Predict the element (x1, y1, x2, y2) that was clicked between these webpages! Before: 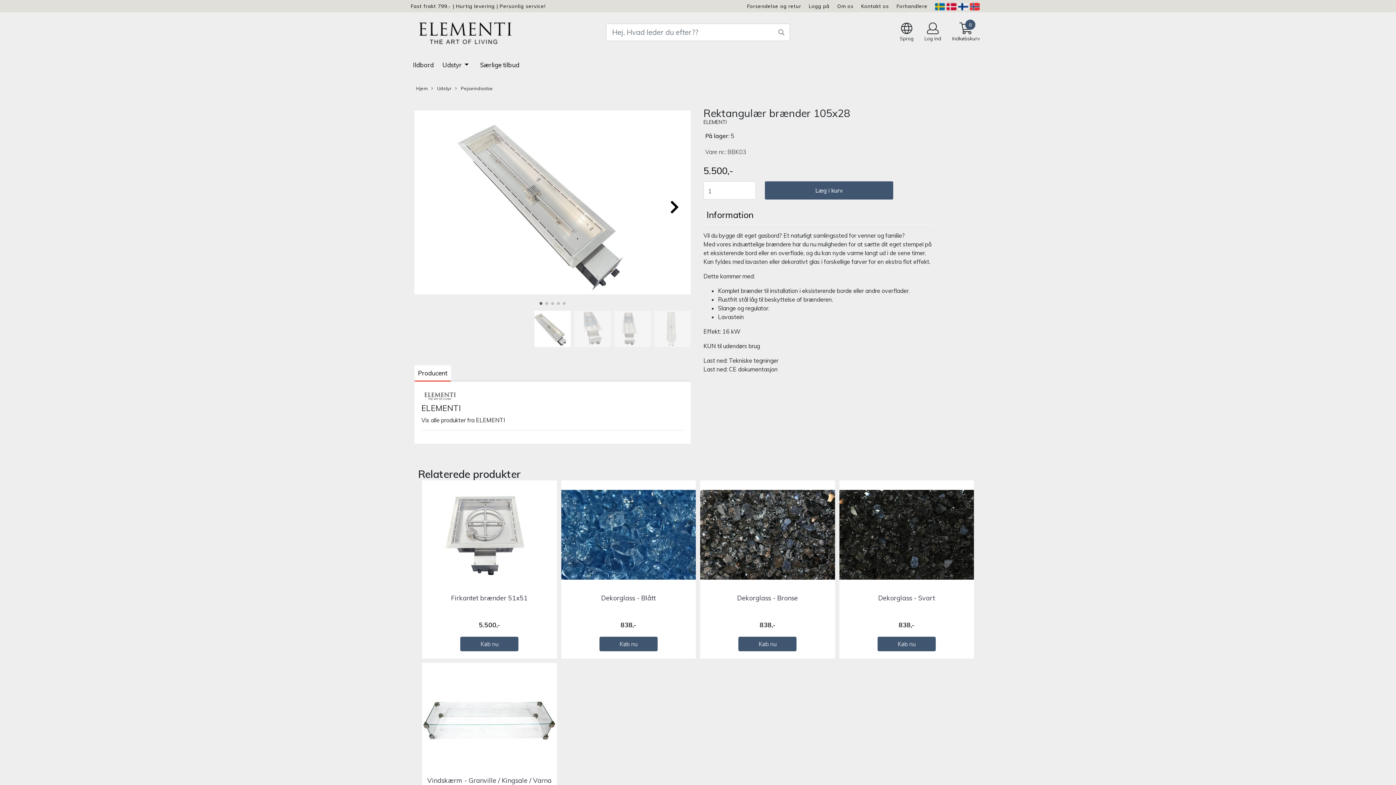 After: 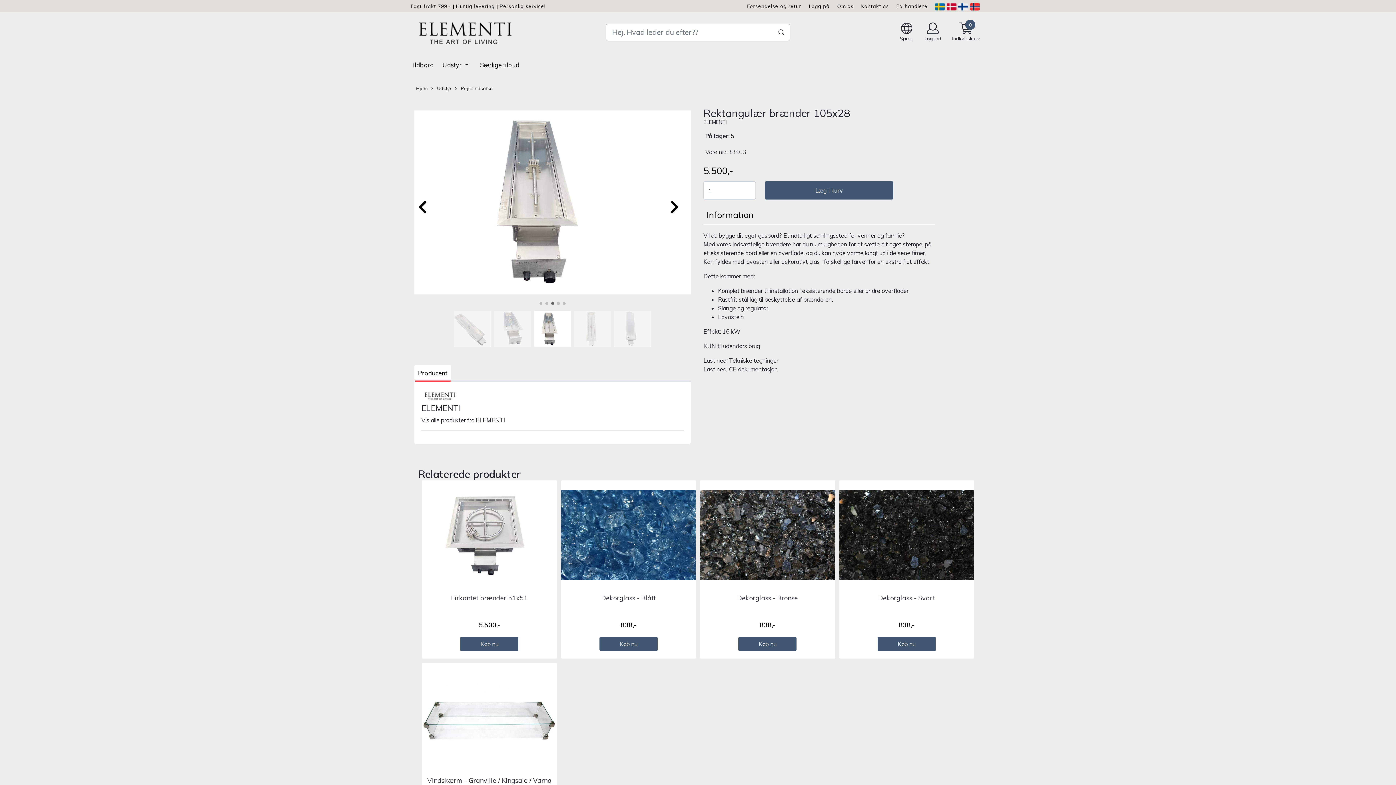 Action: label: Go to slide 3 bbox: (551, 302, 554, 304)